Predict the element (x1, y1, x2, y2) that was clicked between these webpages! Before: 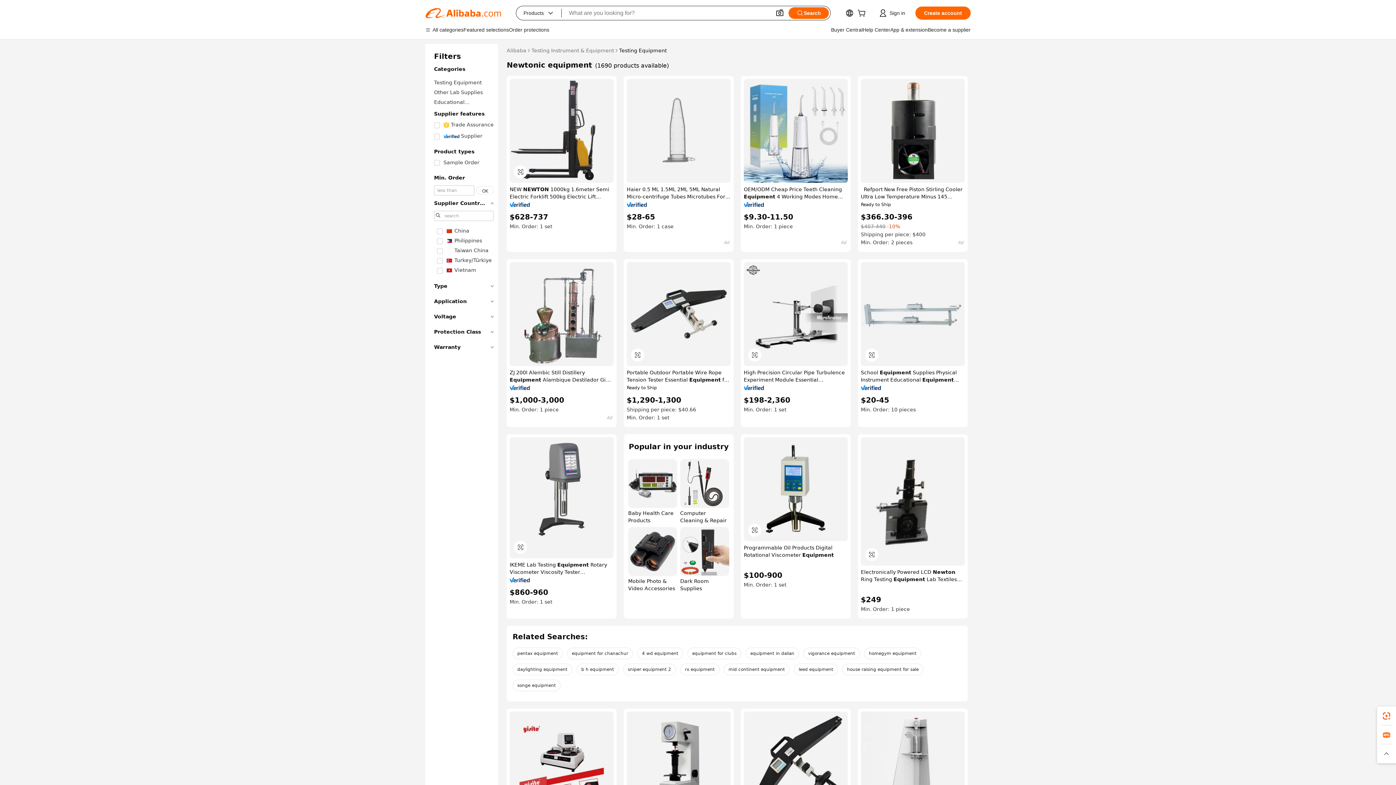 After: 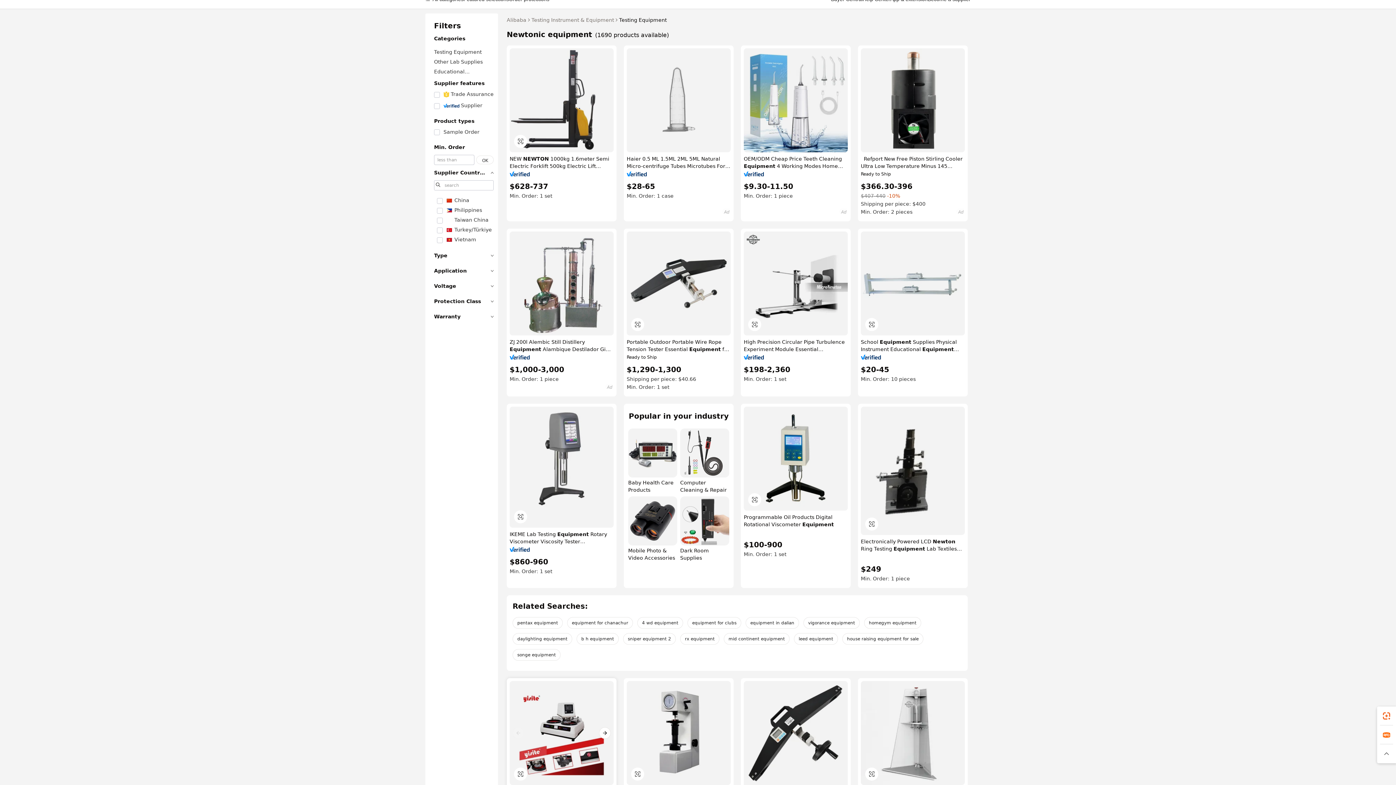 Action: bbox: (509, 712, 613, 816)